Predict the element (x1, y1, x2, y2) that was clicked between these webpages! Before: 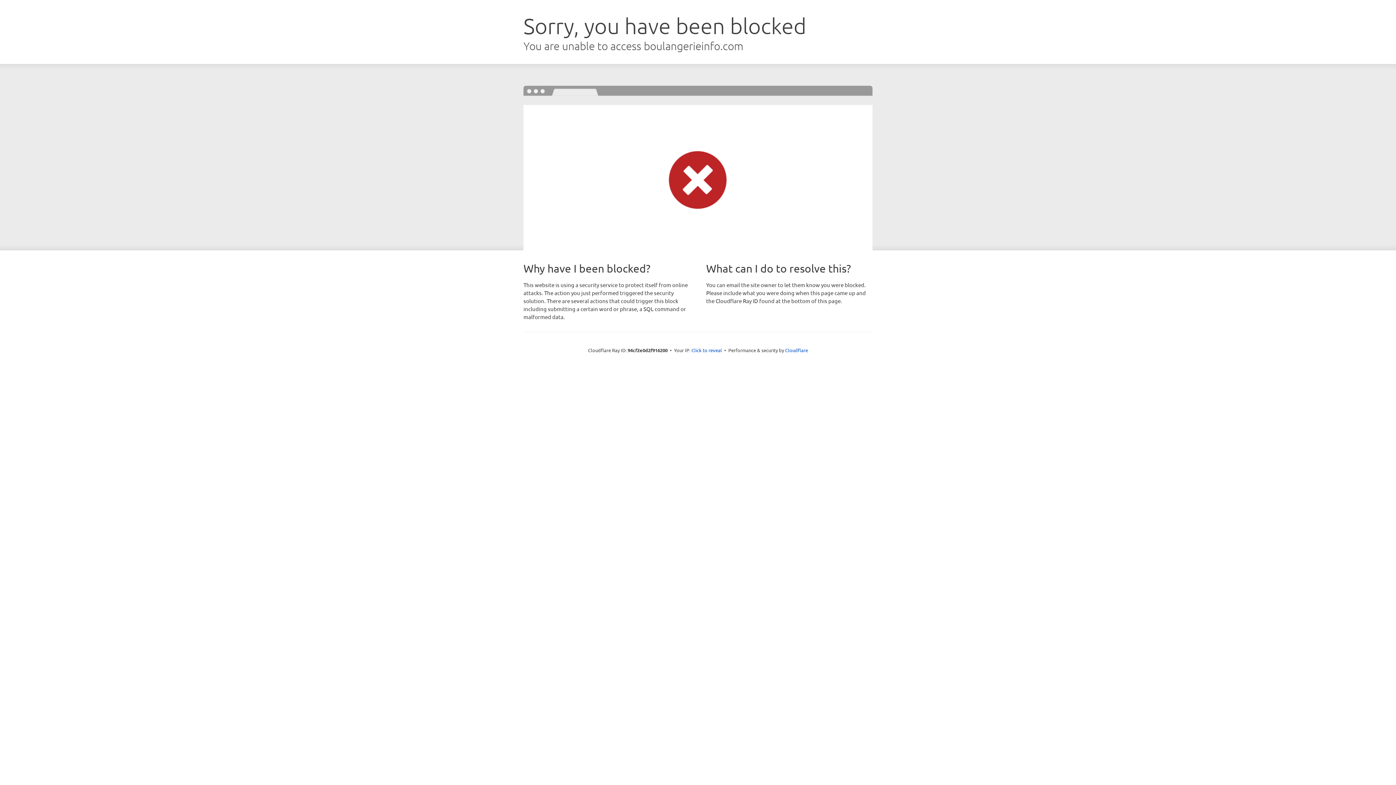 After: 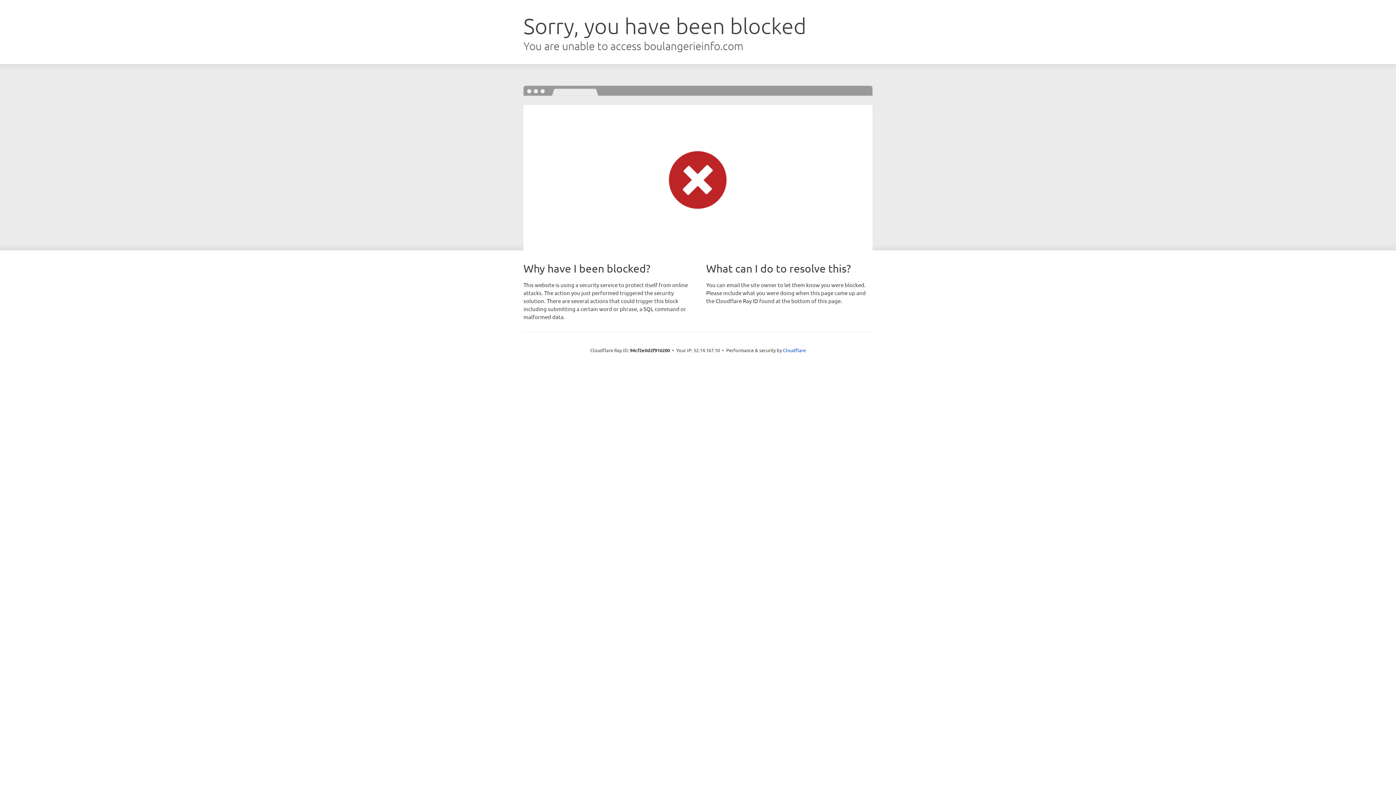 Action: label: Click to reveal bbox: (691, 346, 722, 353)